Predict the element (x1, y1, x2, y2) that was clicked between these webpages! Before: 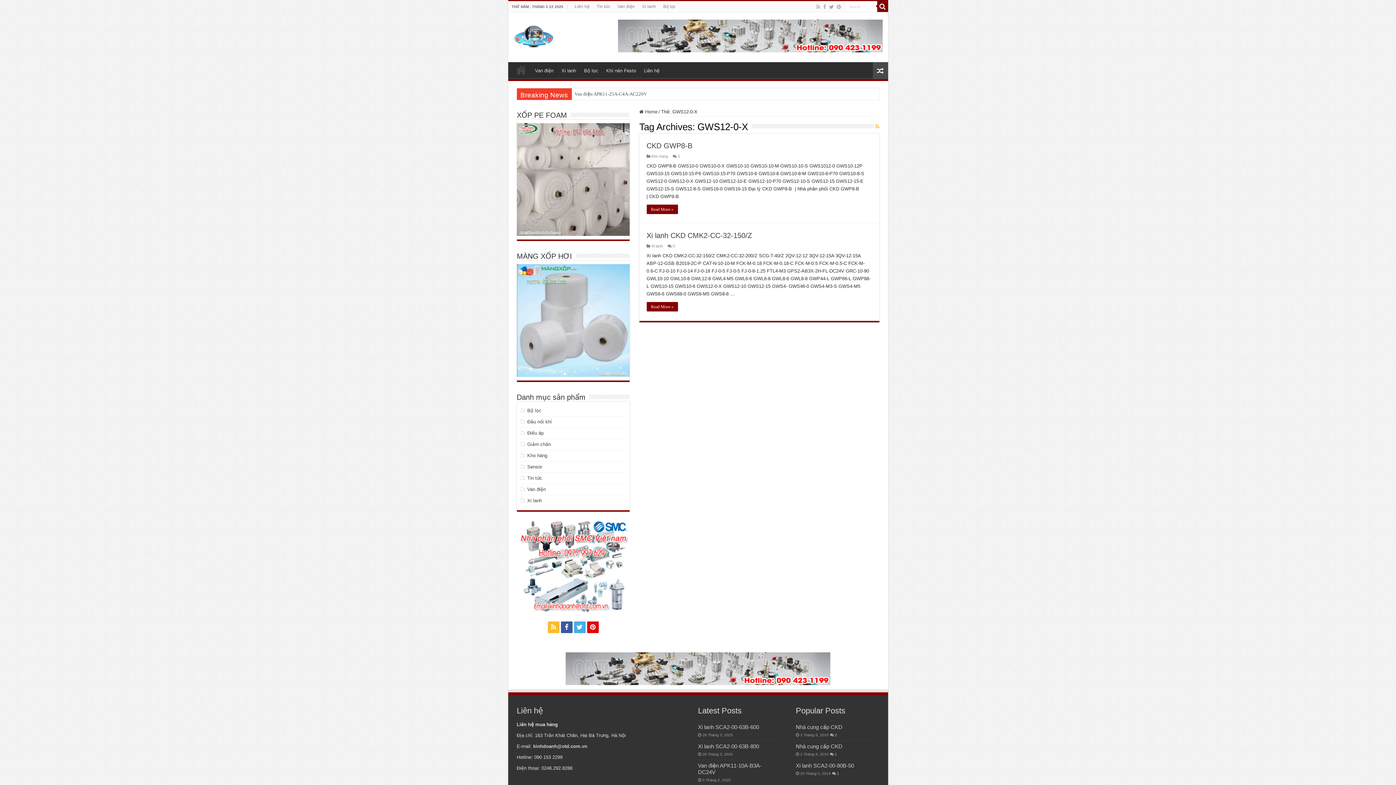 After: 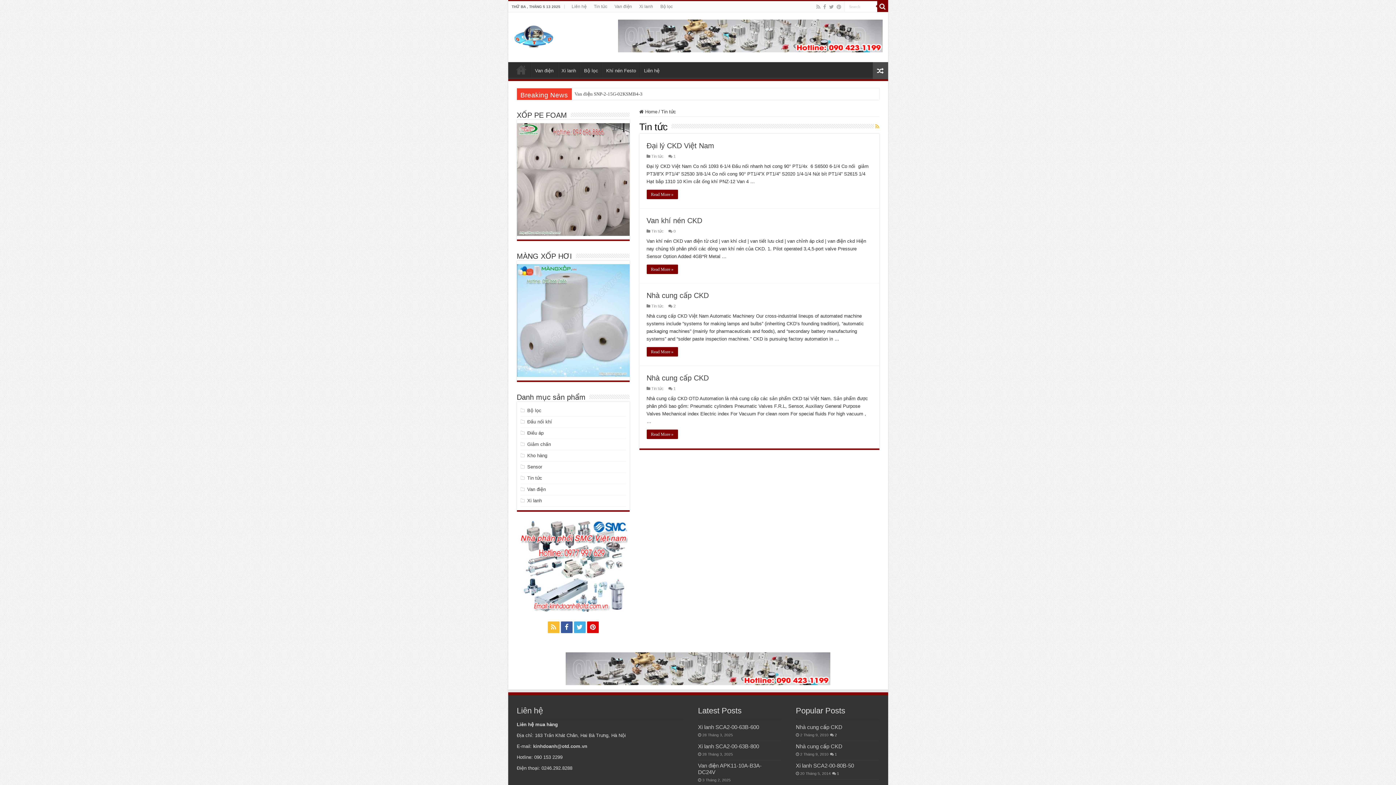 Action: bbox: (527, 475, 542, 481) label: Tin tức